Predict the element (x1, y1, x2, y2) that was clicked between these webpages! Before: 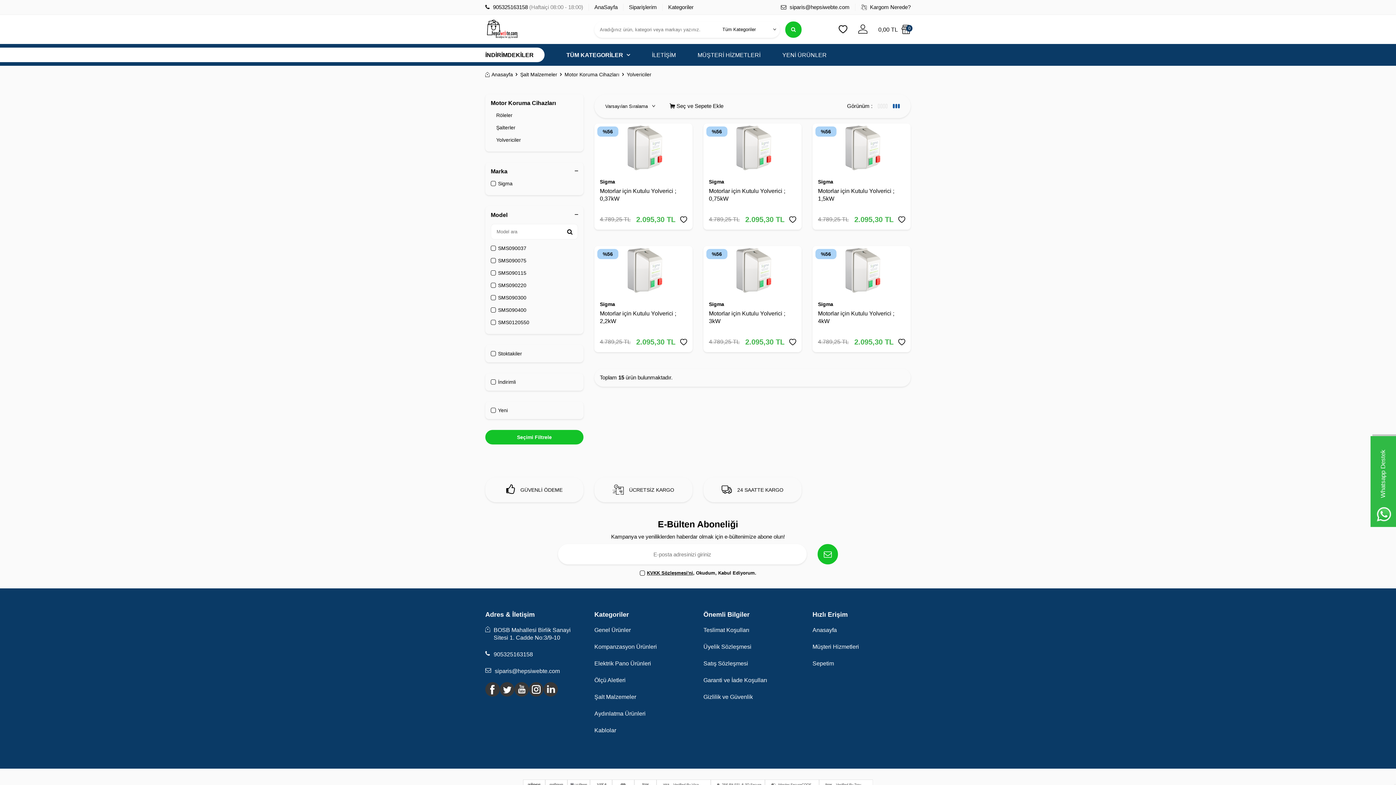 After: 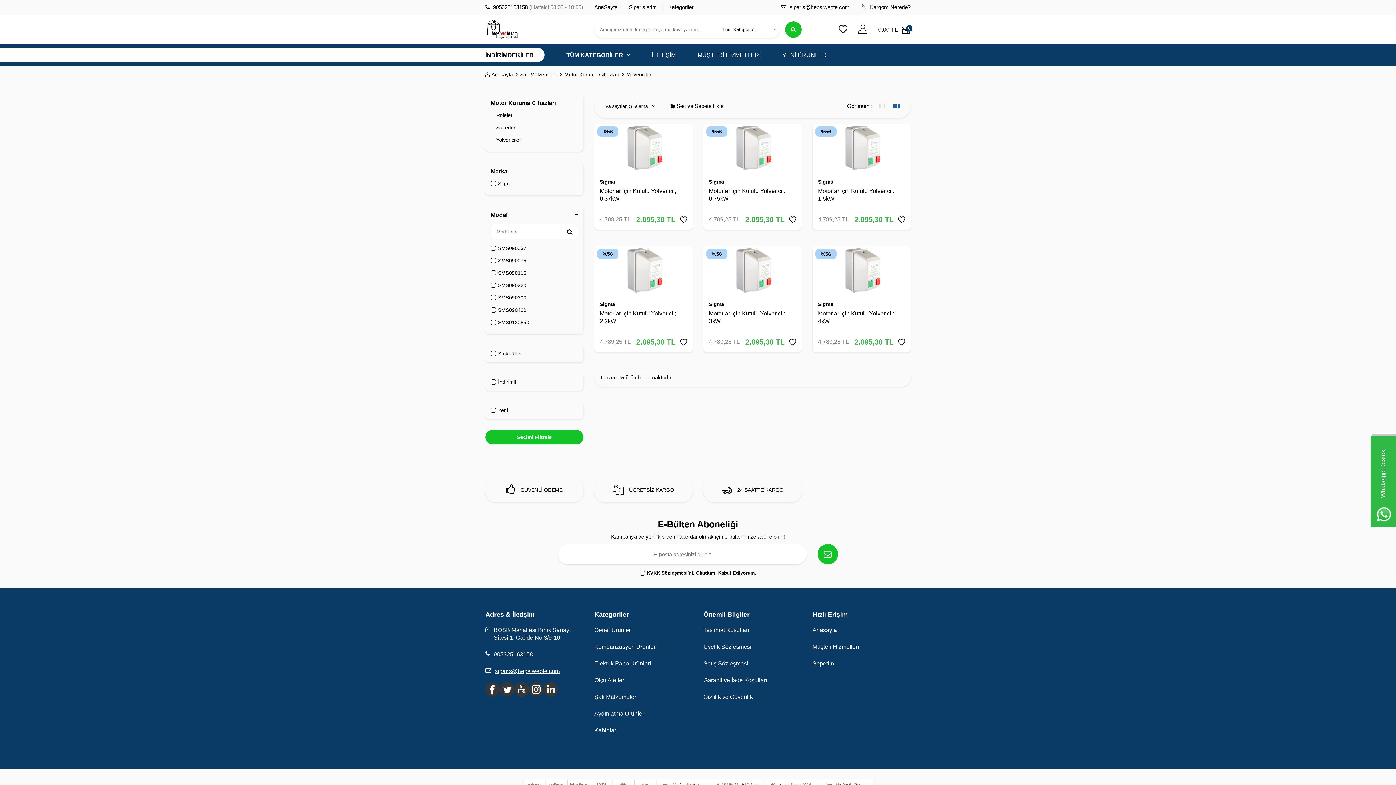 Action: bbox: (494, 667, 560, 675) label: siparis@hepsiwebte.com